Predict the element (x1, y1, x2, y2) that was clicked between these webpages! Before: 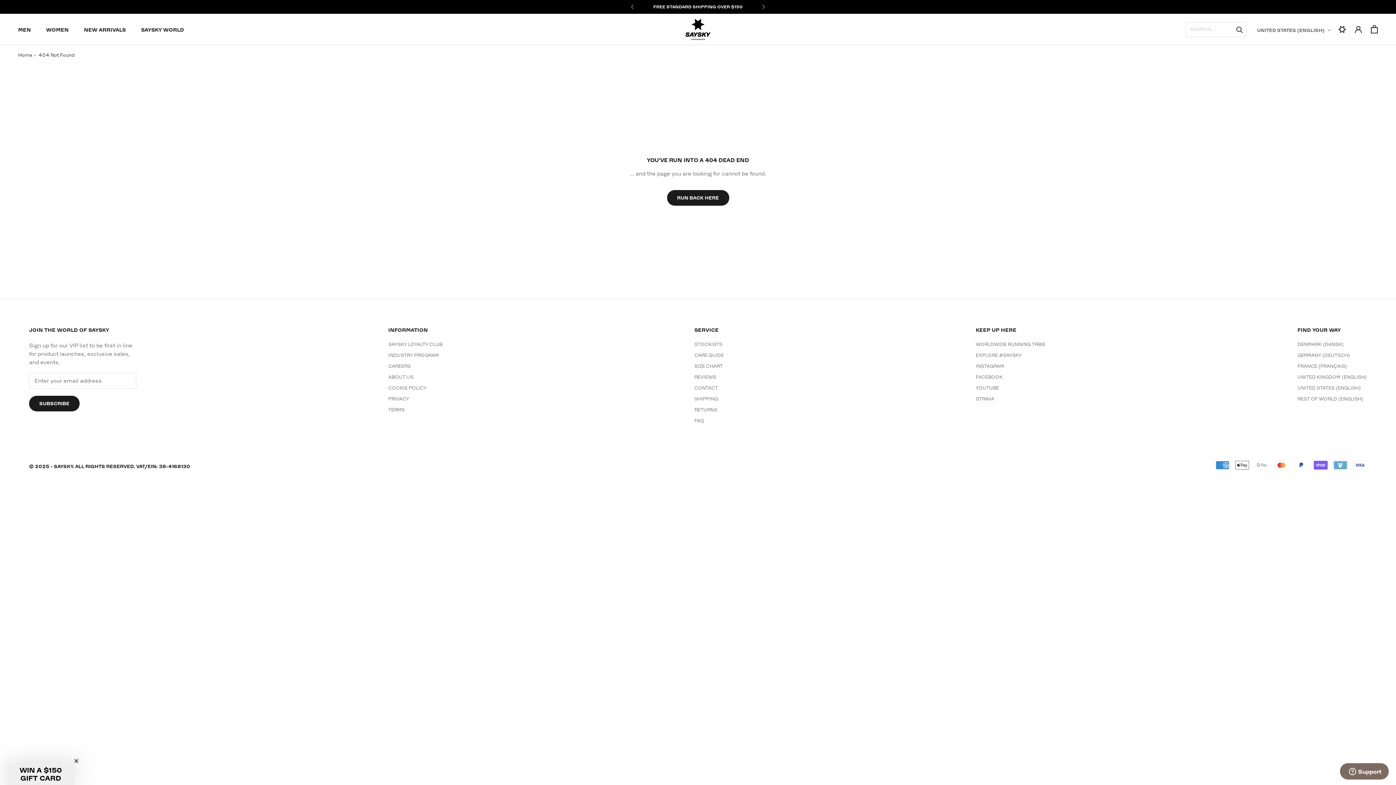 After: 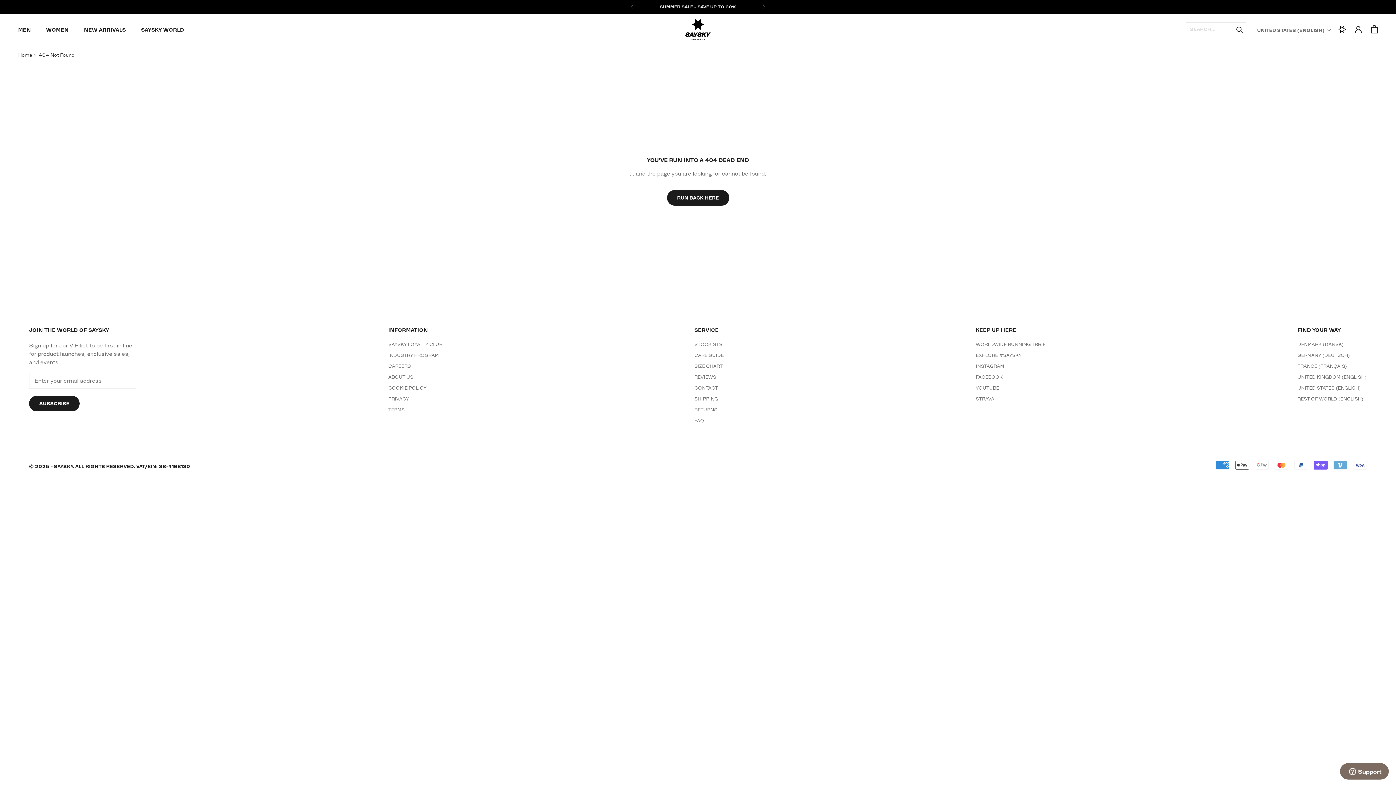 Action: bbox: (72, 779, 80, 786) label: Close teaser